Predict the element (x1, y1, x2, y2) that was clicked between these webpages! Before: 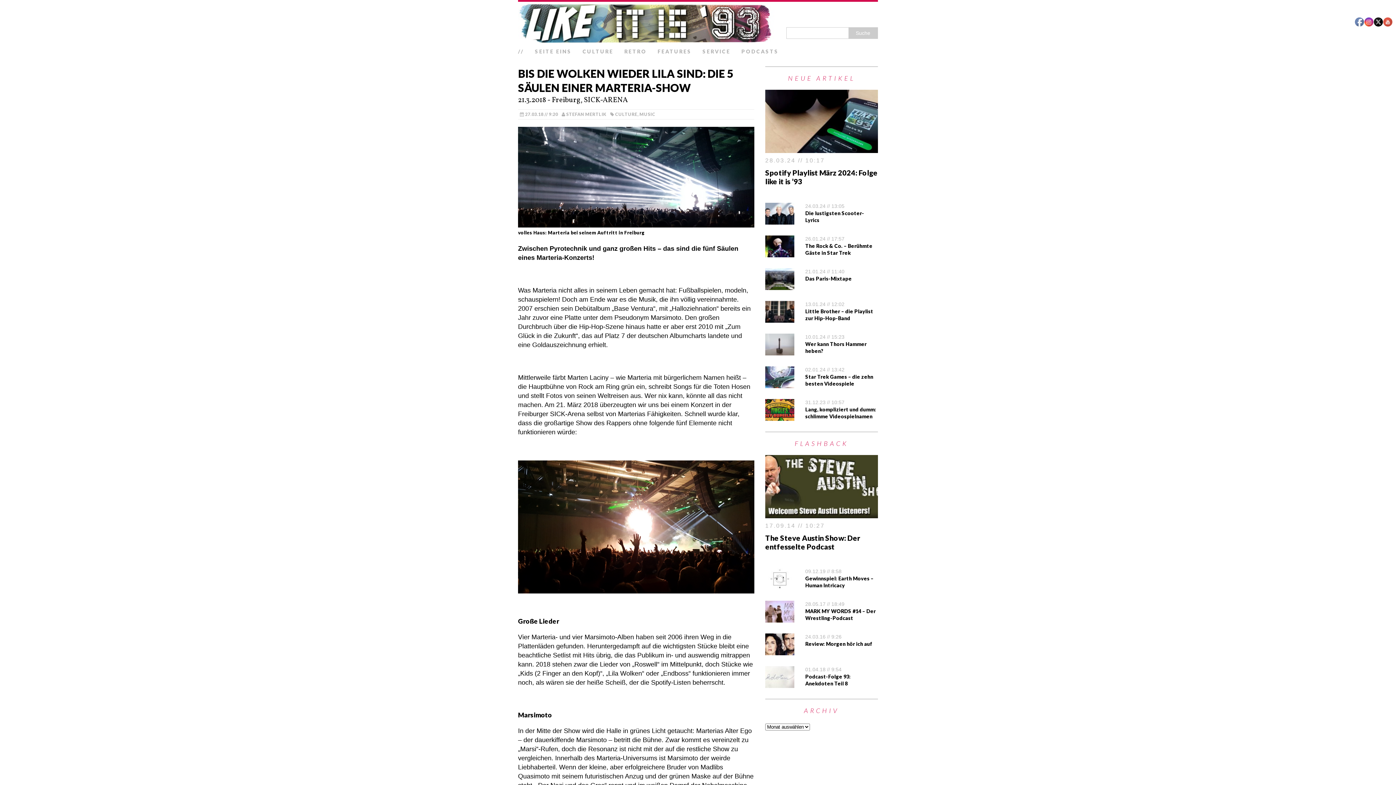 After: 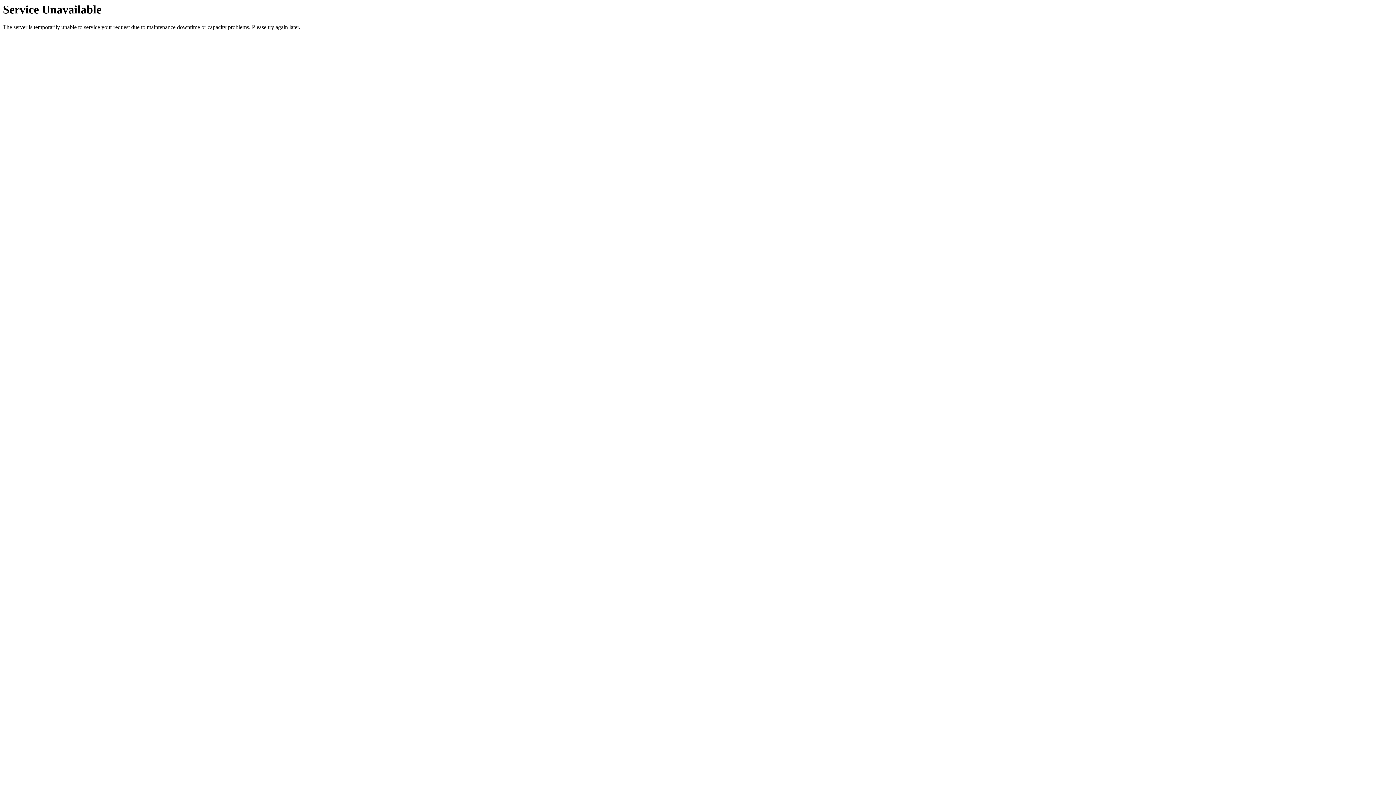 Action: label: FEATURES bbox: (657, 44, 691, 59)